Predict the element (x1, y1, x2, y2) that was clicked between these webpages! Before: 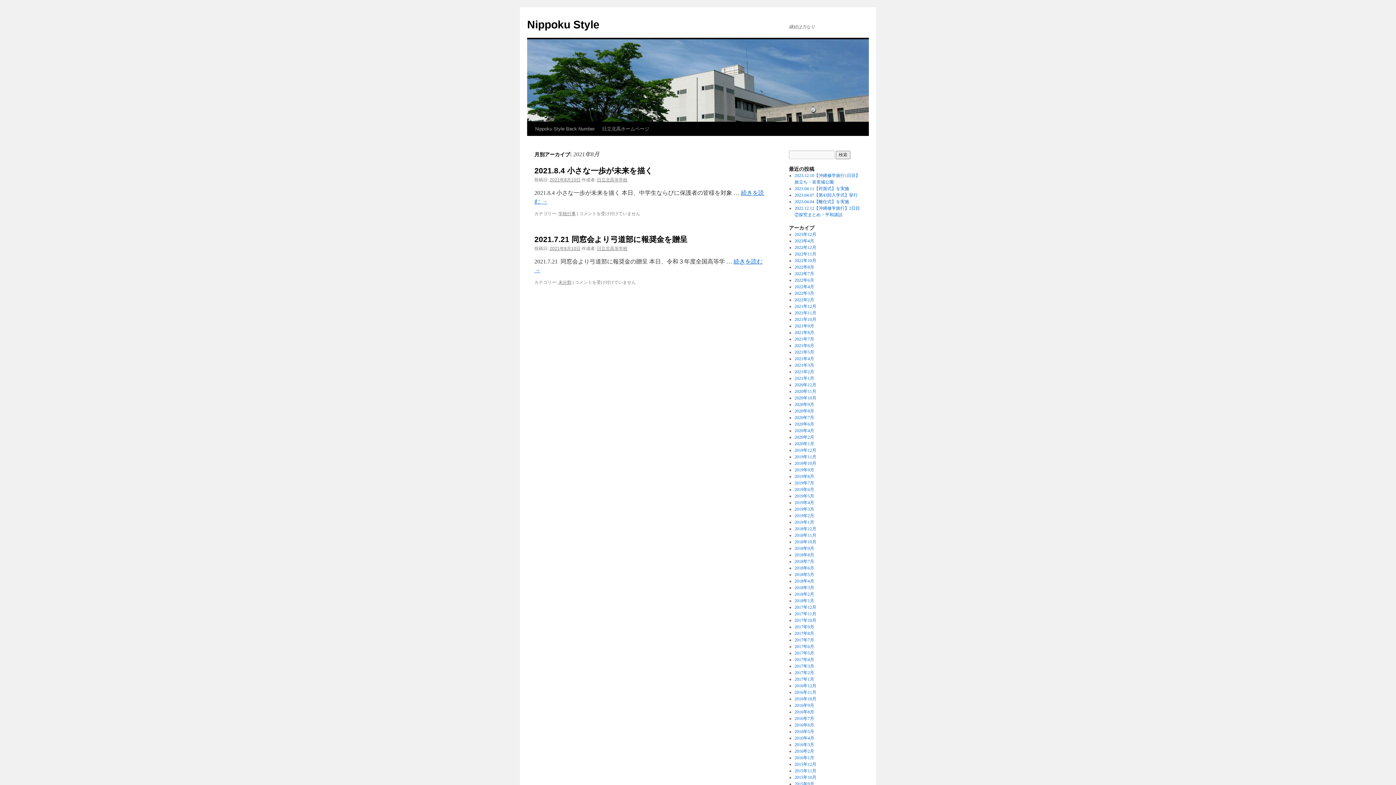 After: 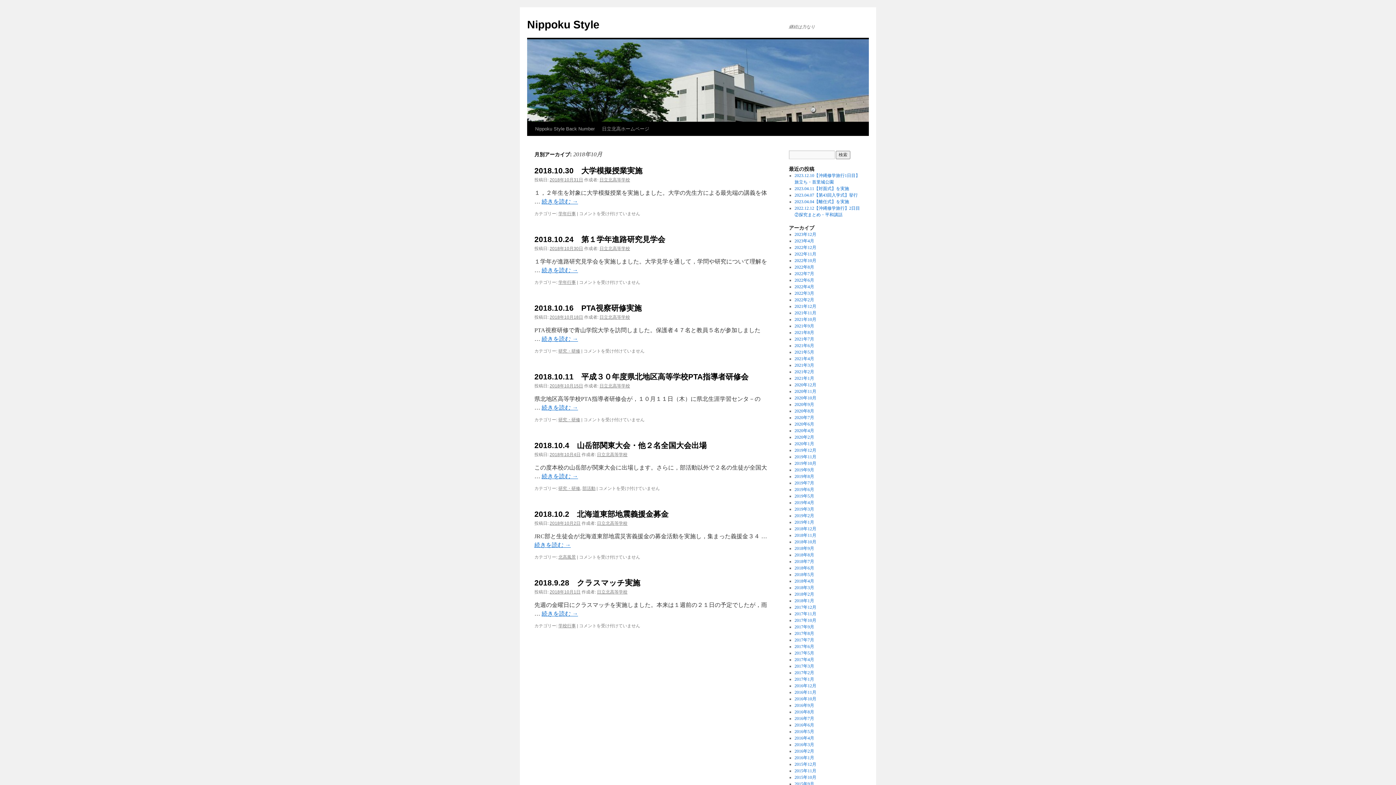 Action: bbox: (794, 539, 816, 544) label: 2018年10月